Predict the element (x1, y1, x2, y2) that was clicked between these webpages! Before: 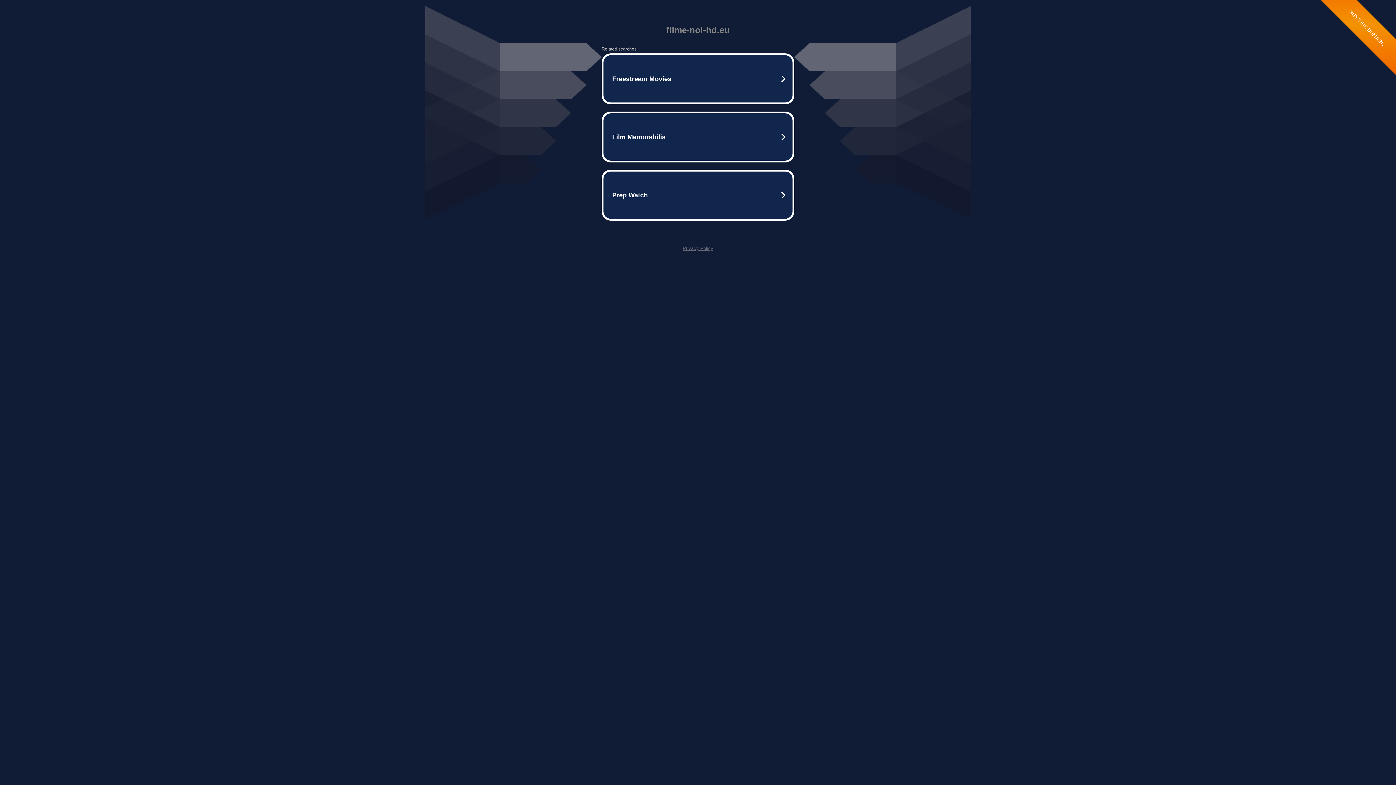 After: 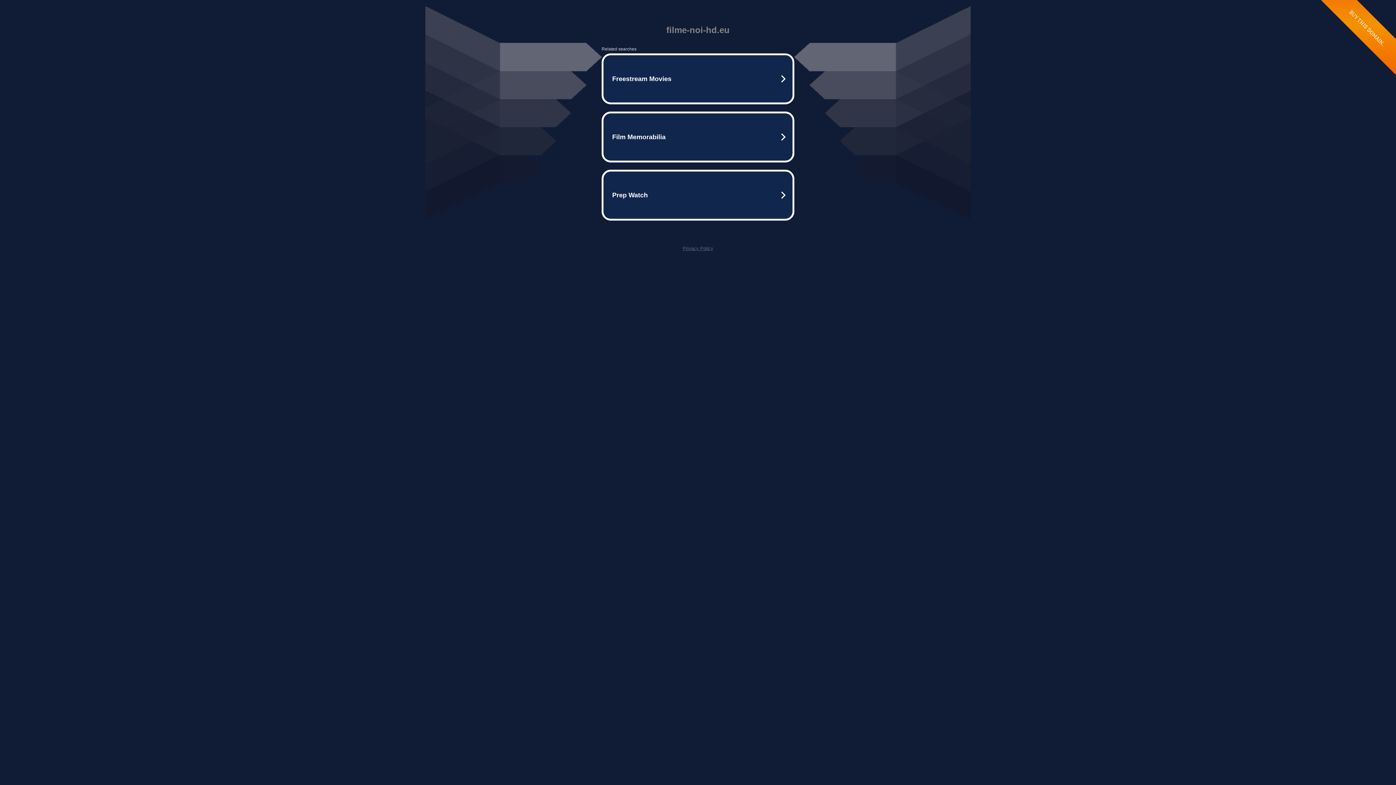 Action: bbox: (682, 245, 713, 251) label: Privacy Policy